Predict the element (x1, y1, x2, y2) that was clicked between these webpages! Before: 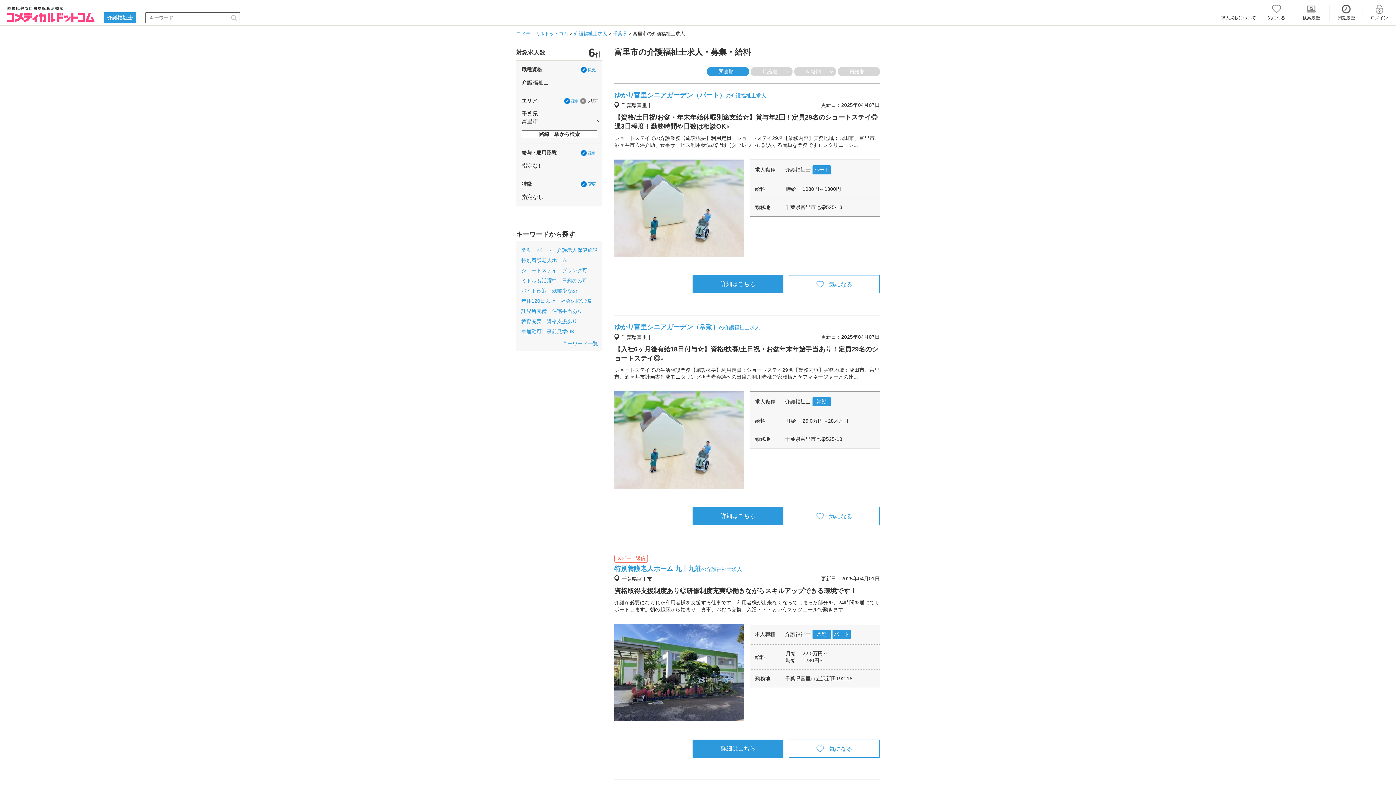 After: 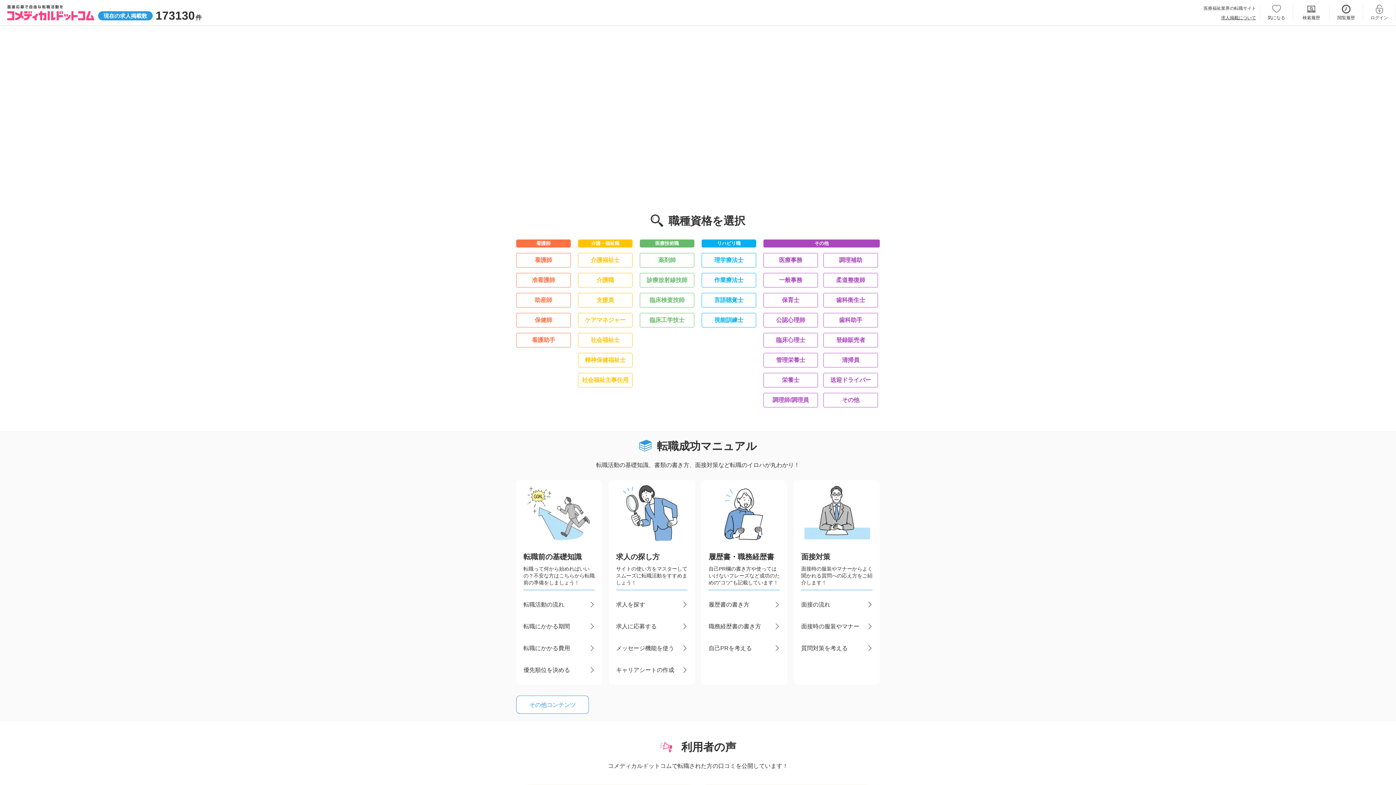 Action: bbox: (7, 6, 94, 23)